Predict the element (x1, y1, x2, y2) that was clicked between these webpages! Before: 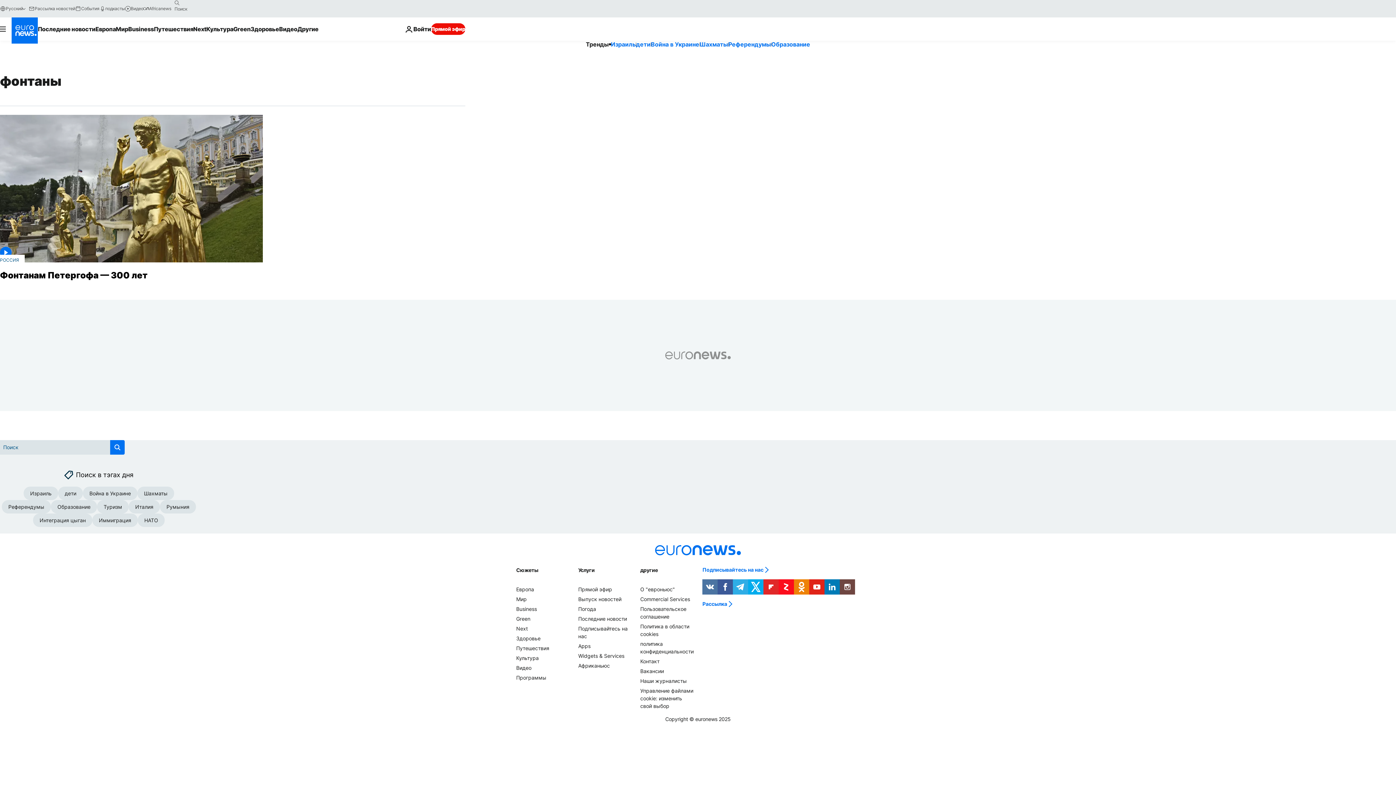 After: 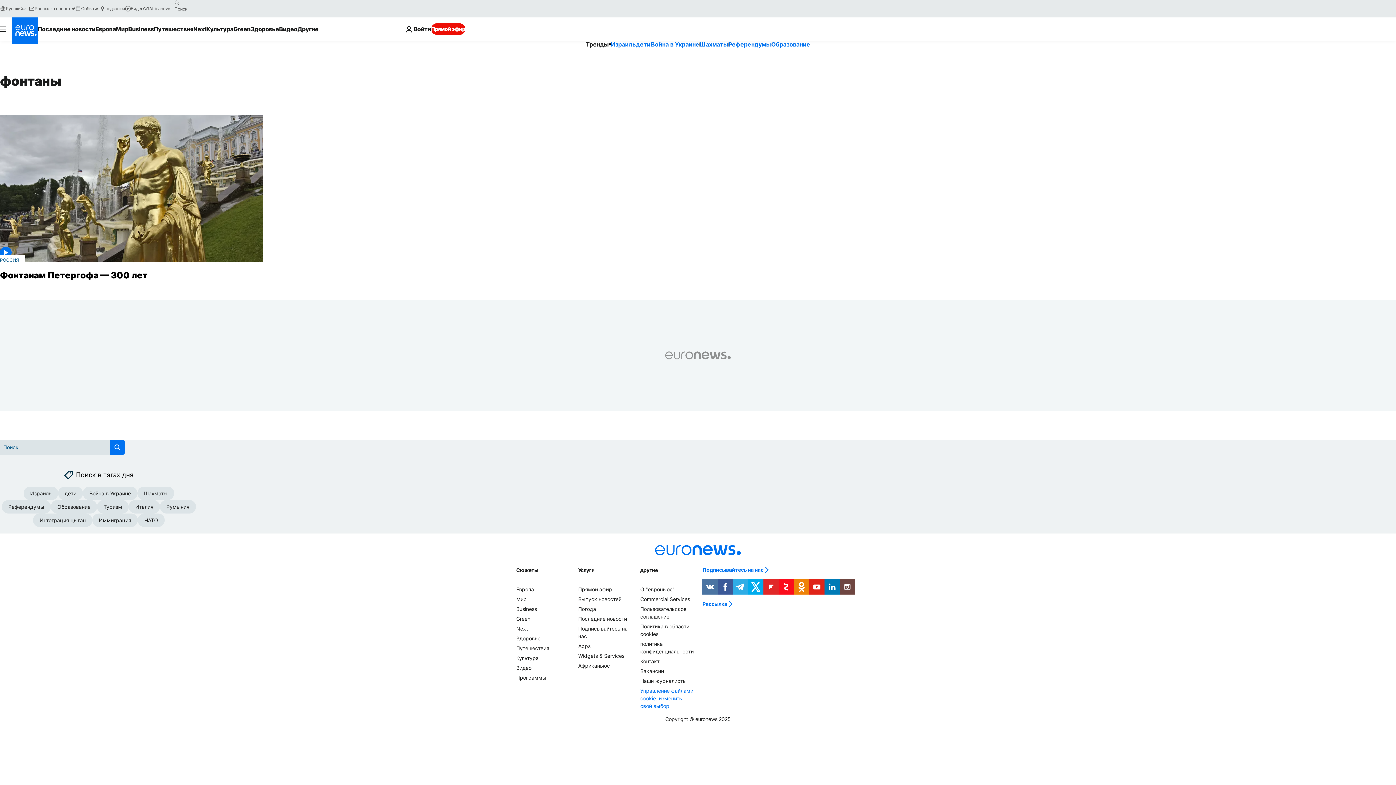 Action: bbox: (640, 687, 693, 709) label: Управление файлами cookie: изменить свой выбор